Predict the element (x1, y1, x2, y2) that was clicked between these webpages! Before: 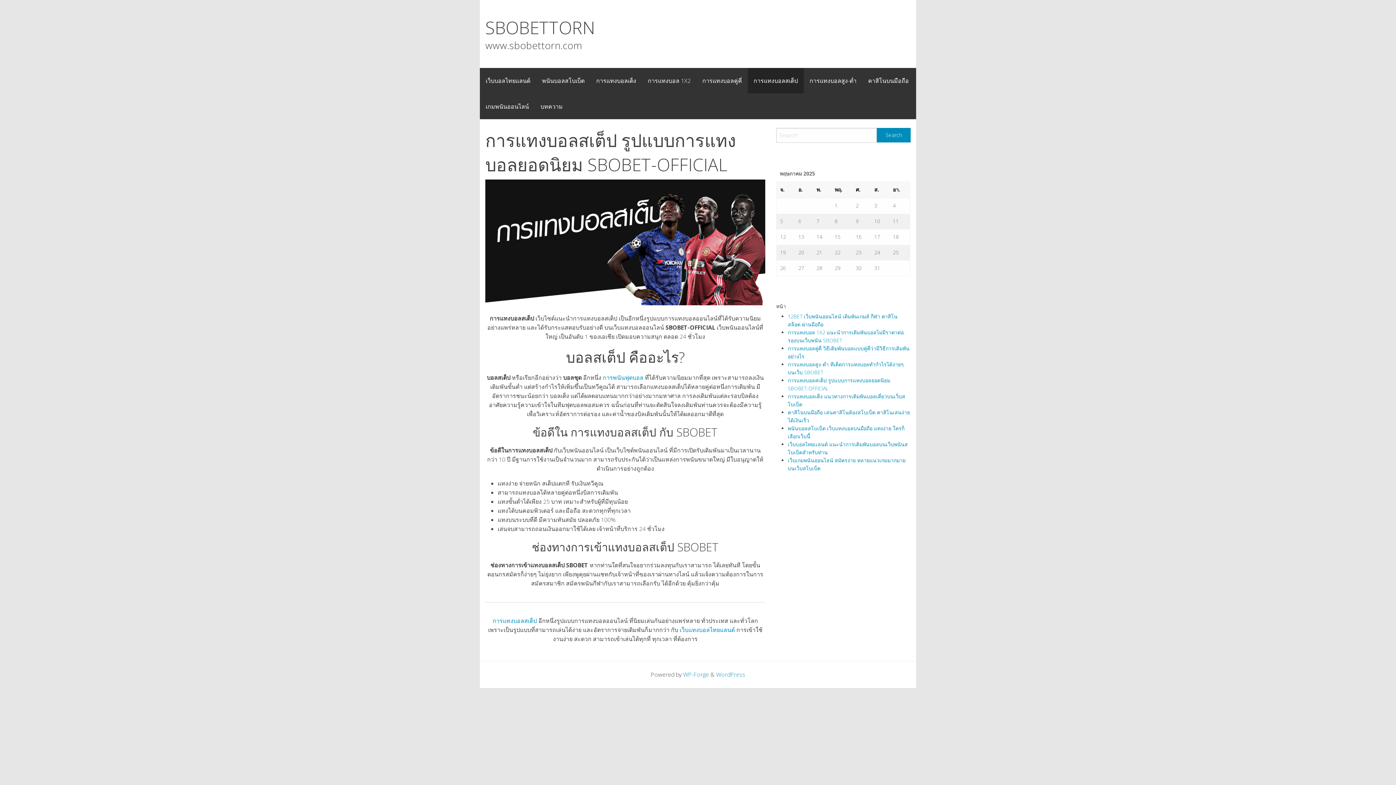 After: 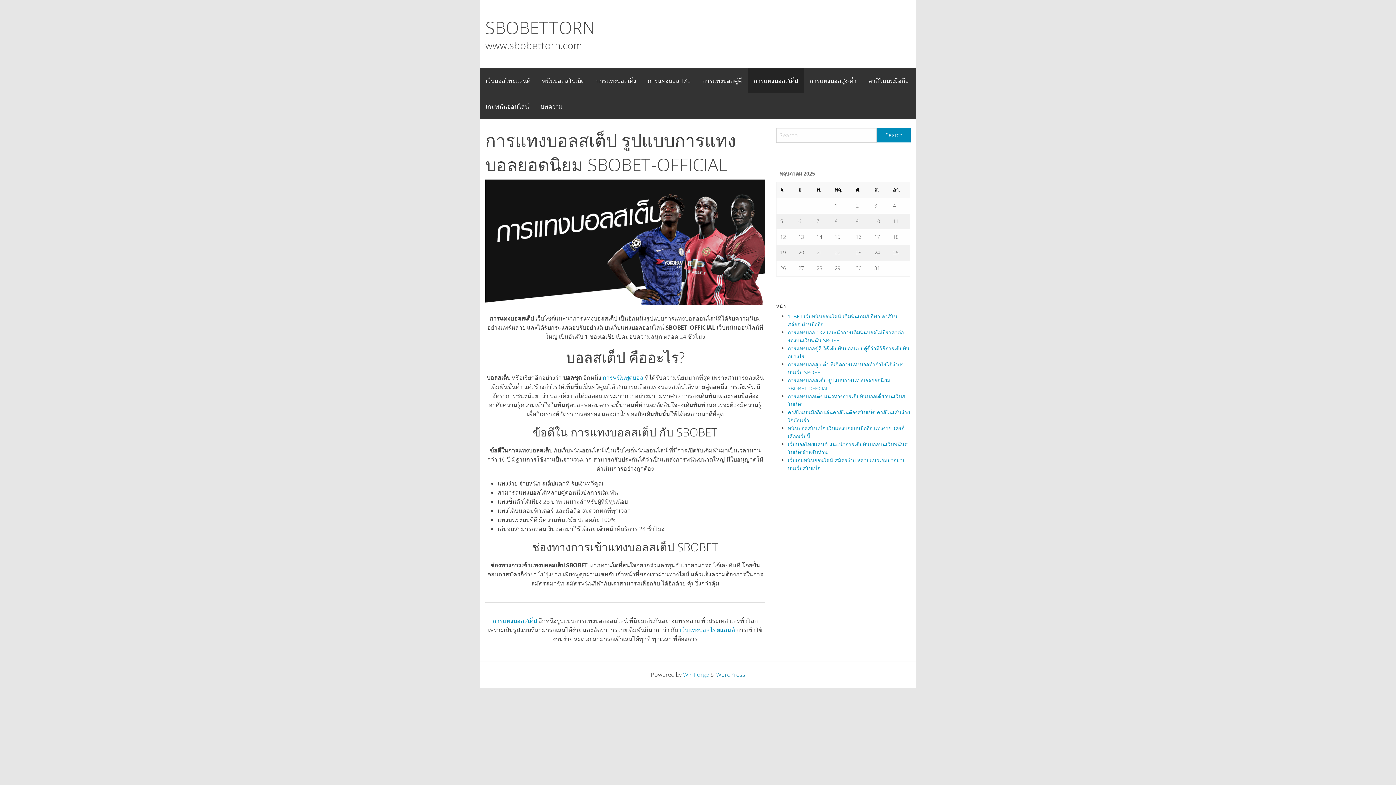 Action: bbox: (716, 671, 745, 679) label: WordPress